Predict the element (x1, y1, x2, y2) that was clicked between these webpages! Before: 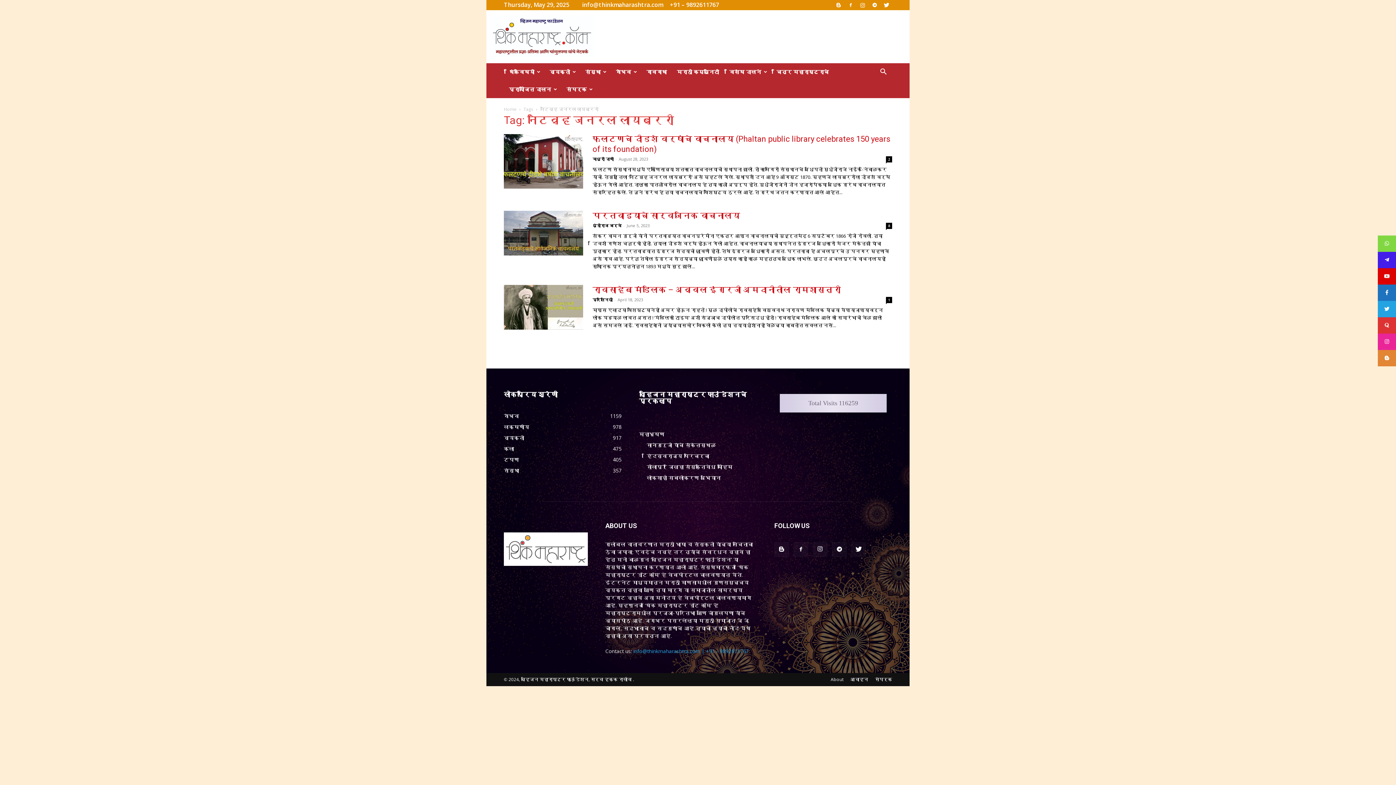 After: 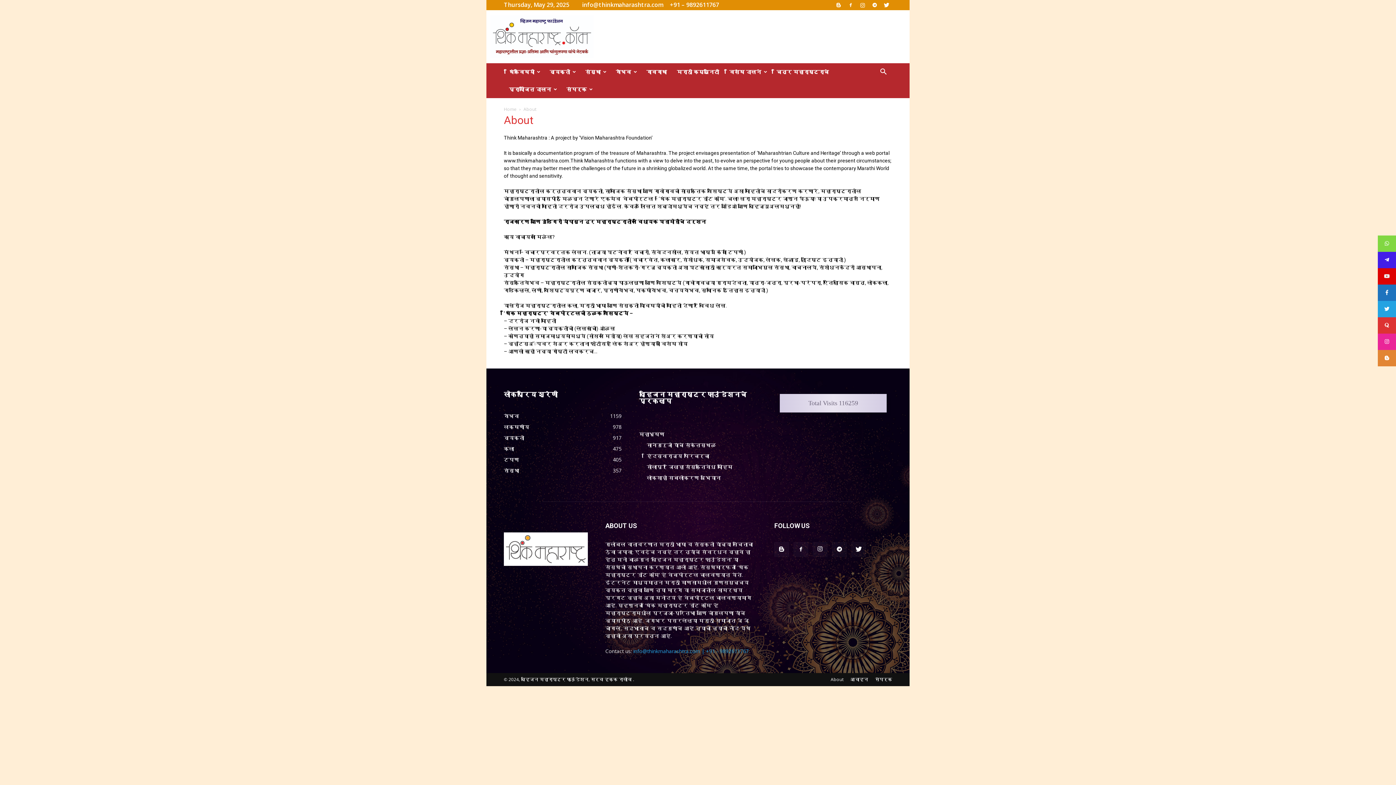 Action: label: About bbox: (830, 676, 843, 683)